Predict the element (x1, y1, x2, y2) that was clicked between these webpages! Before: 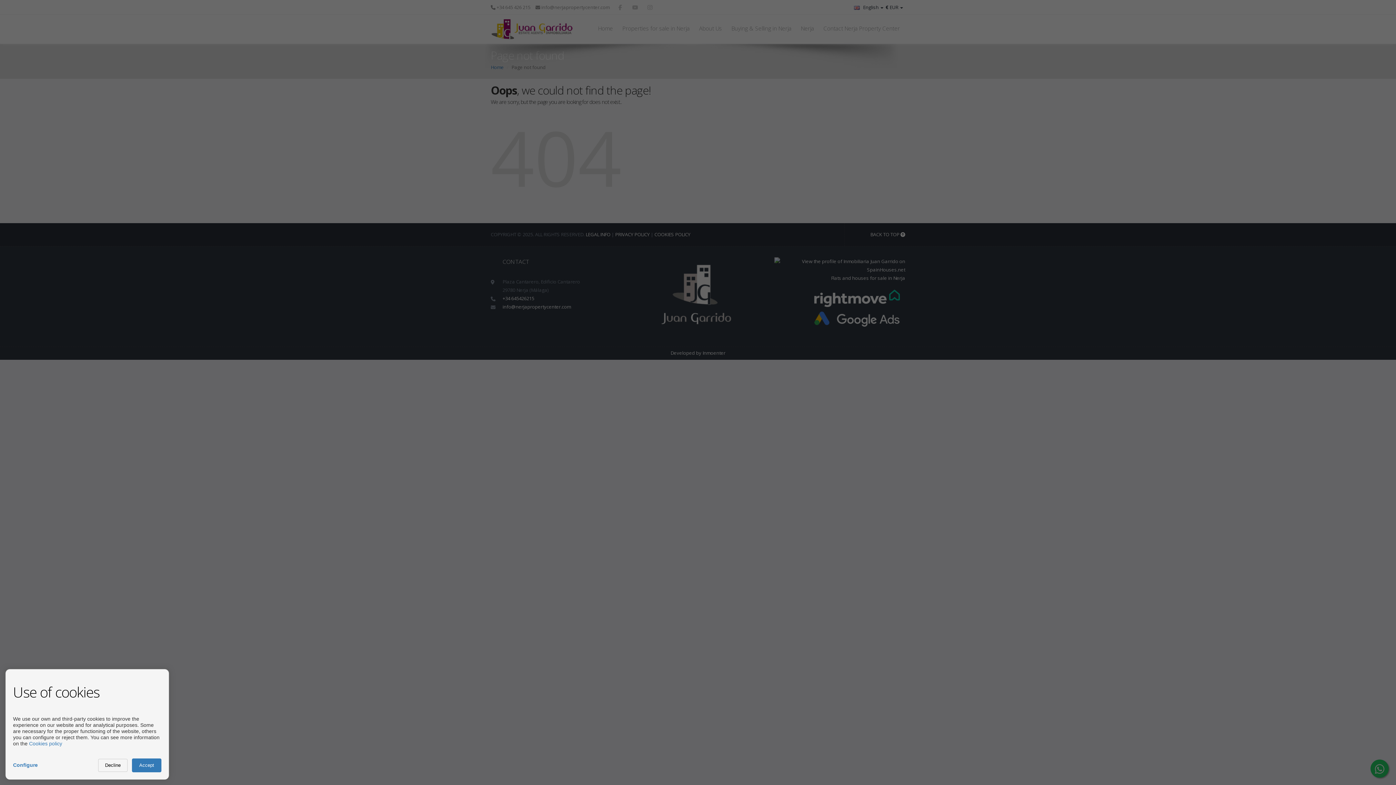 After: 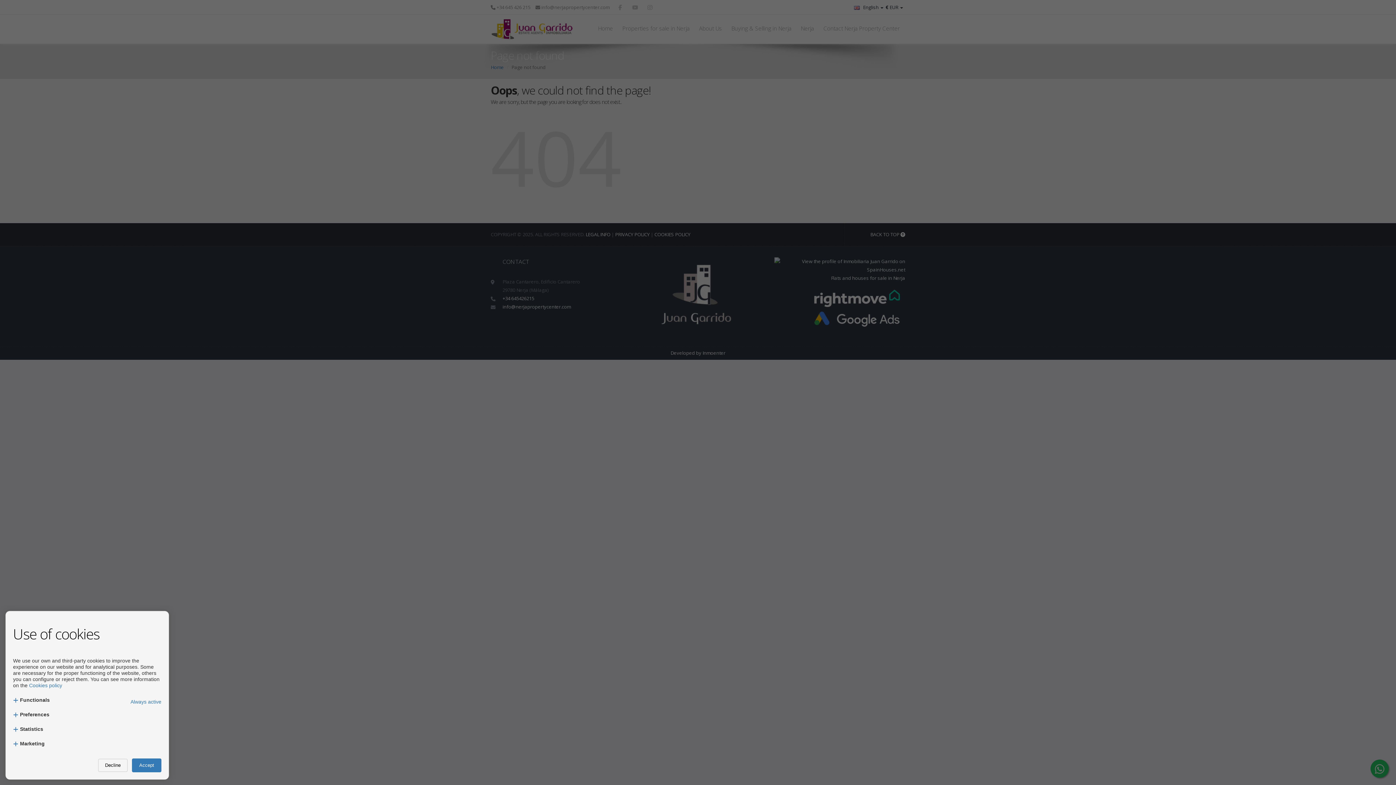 Action: label: Configure bbox: (13, 762, 37, 768)